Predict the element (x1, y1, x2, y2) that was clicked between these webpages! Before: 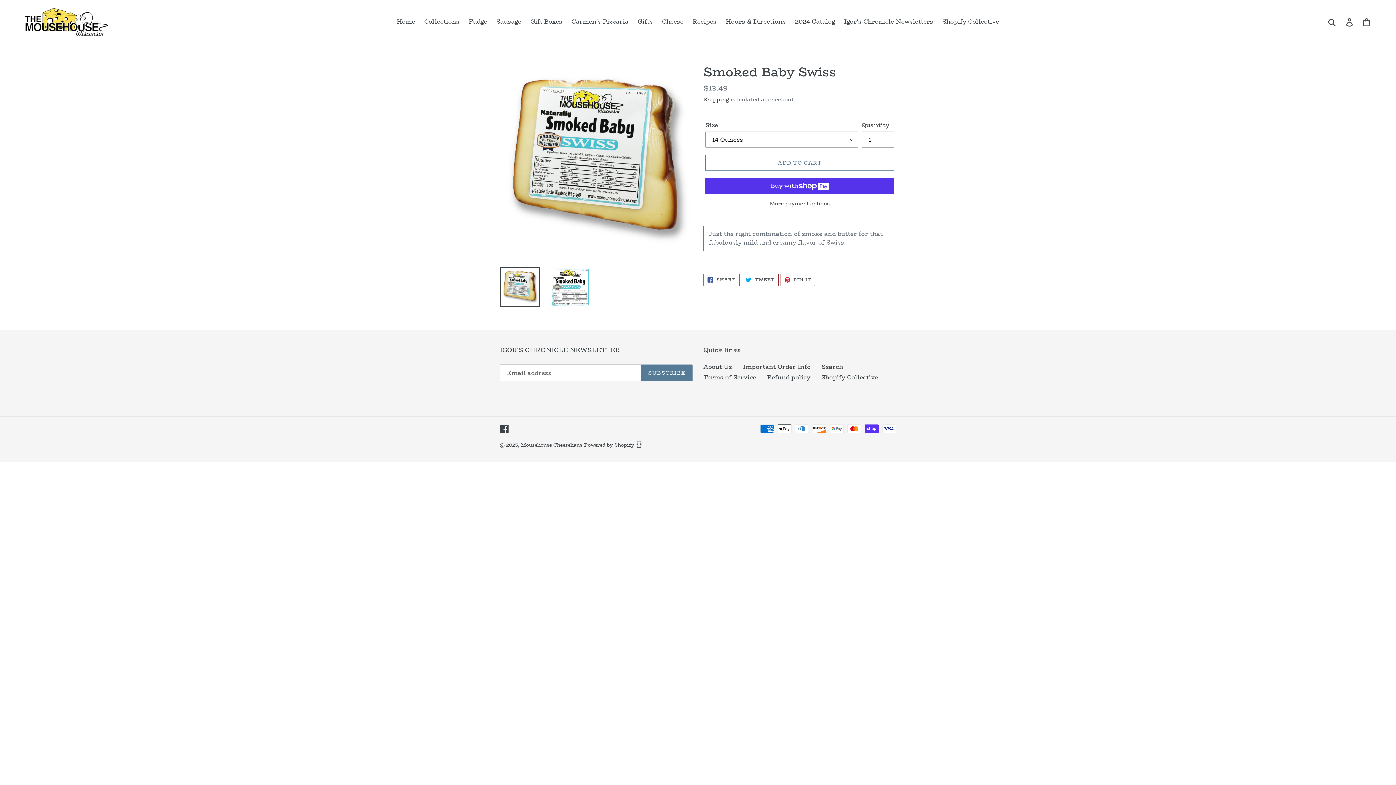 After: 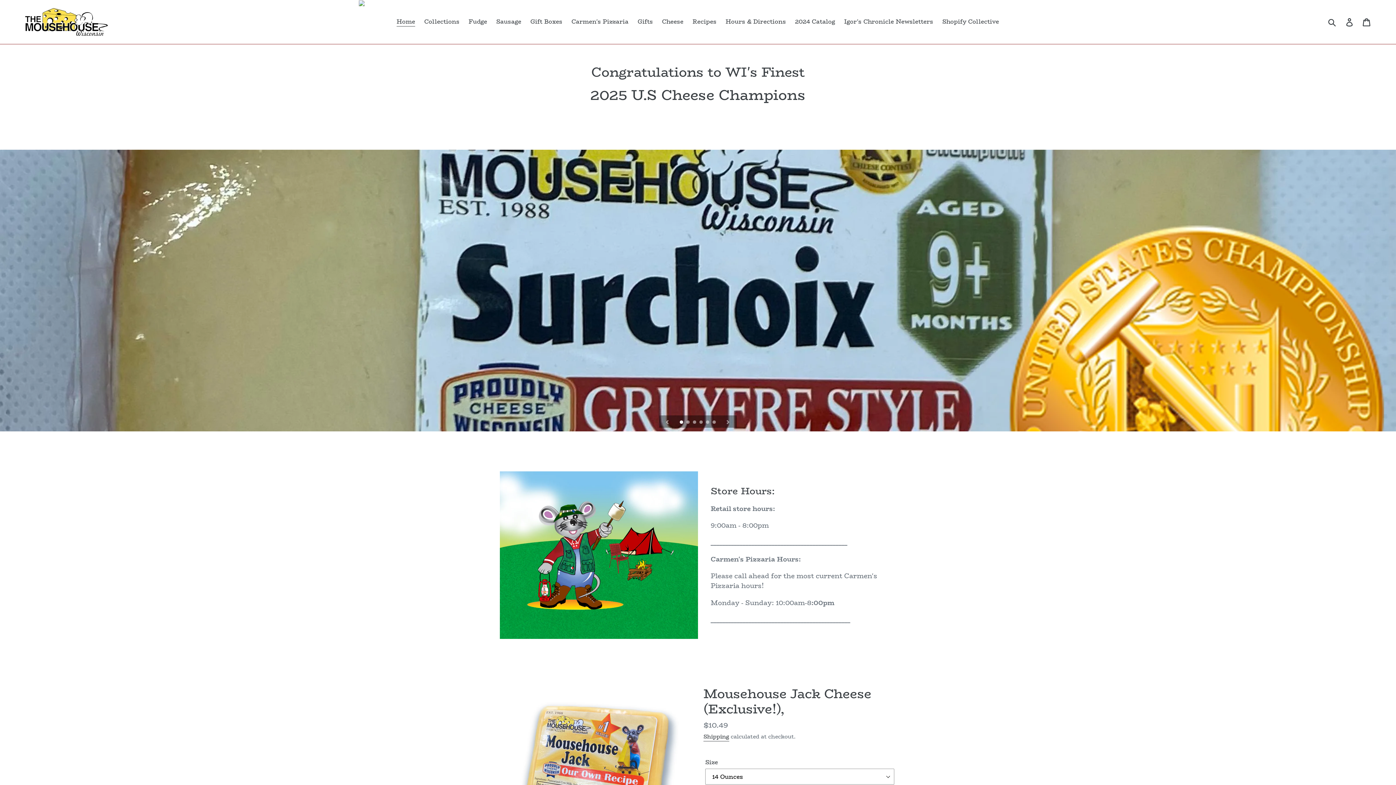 Action: bbox: (20, 5, 358, 38)